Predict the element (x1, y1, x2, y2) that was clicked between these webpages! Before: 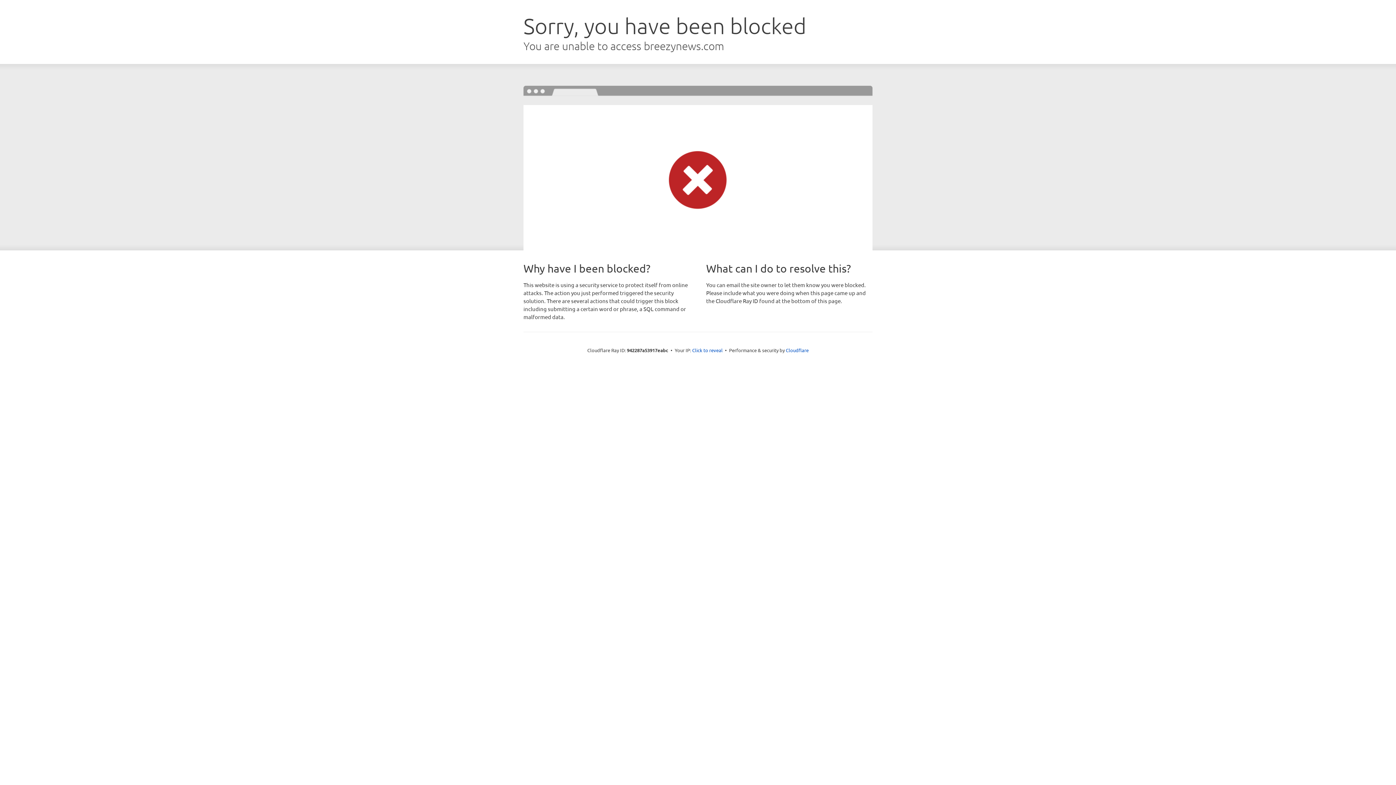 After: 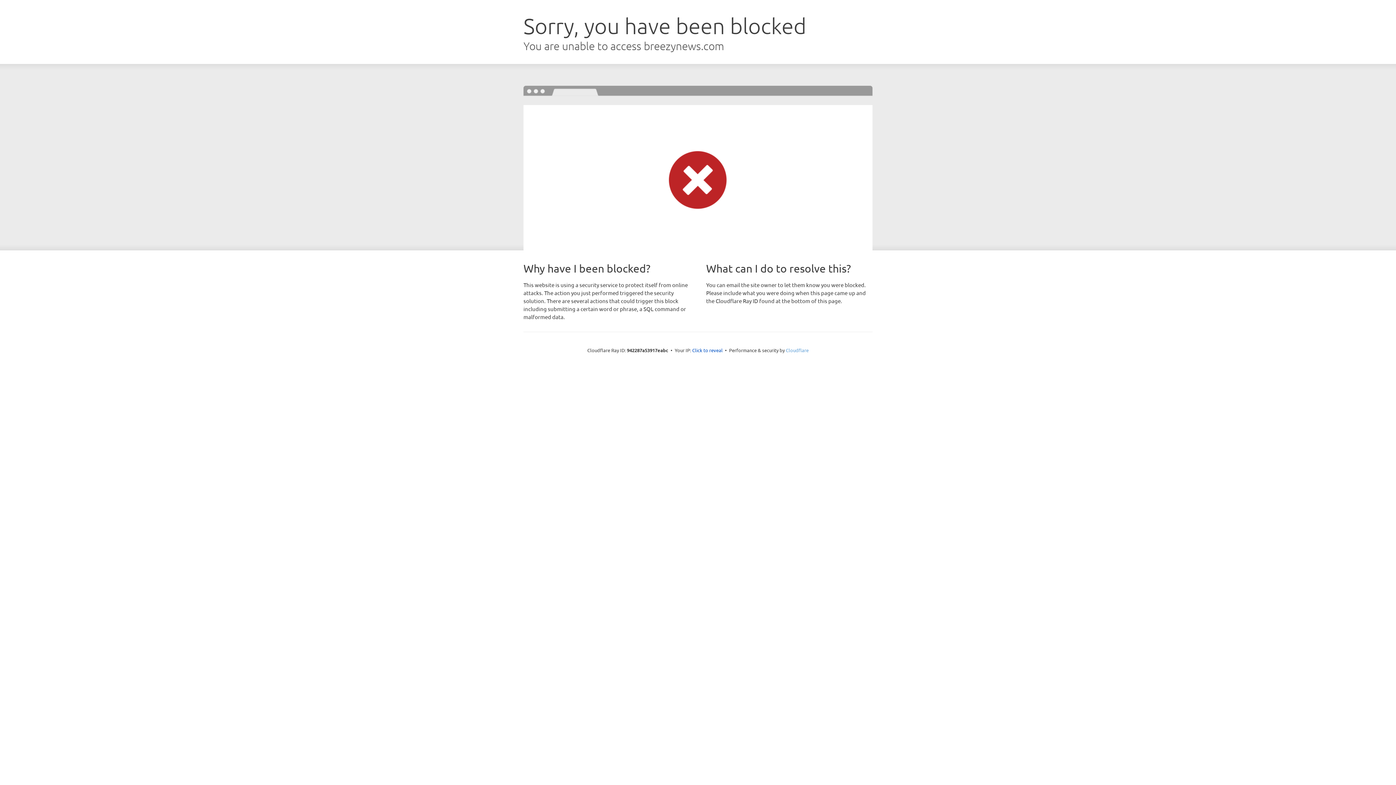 Action: label: Cloudflare bbox: (786, 347, 808, 353)